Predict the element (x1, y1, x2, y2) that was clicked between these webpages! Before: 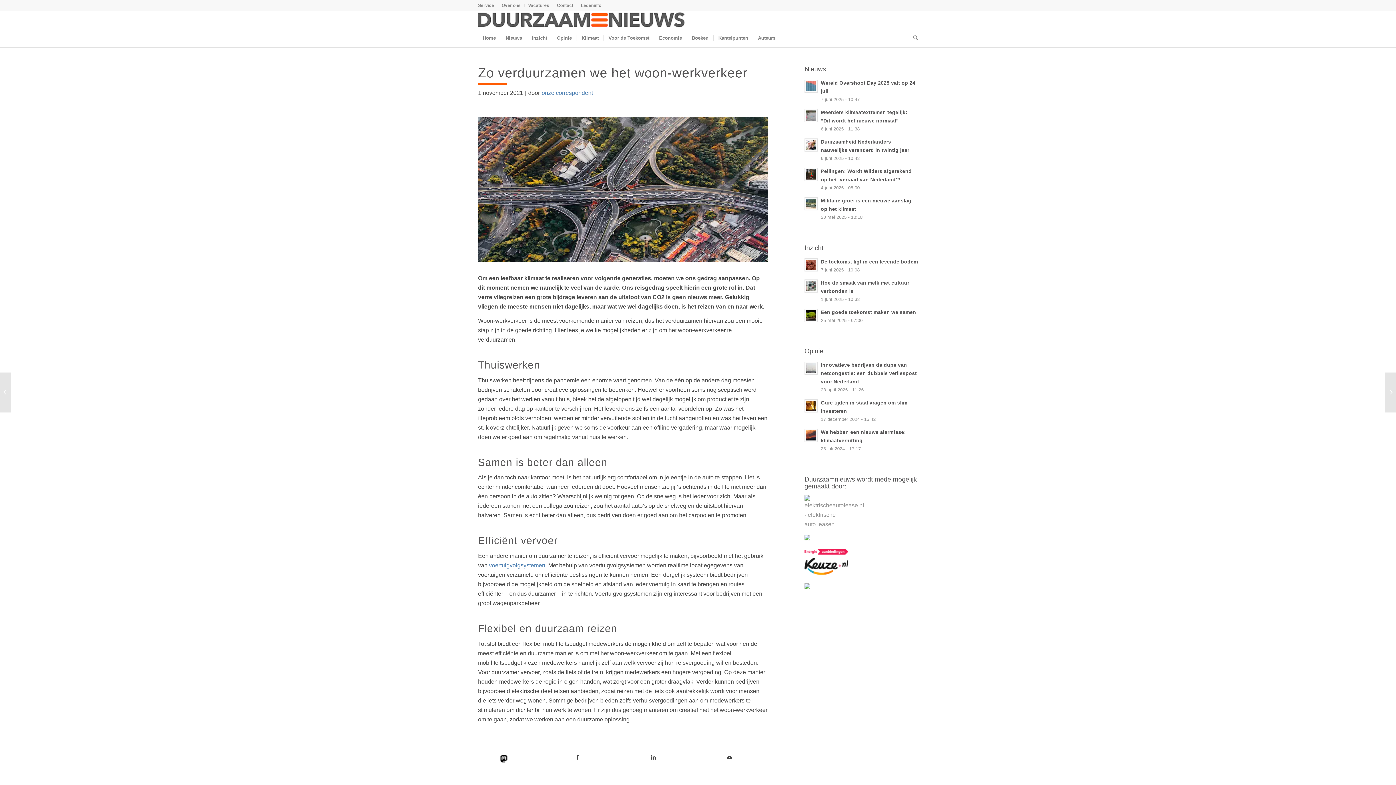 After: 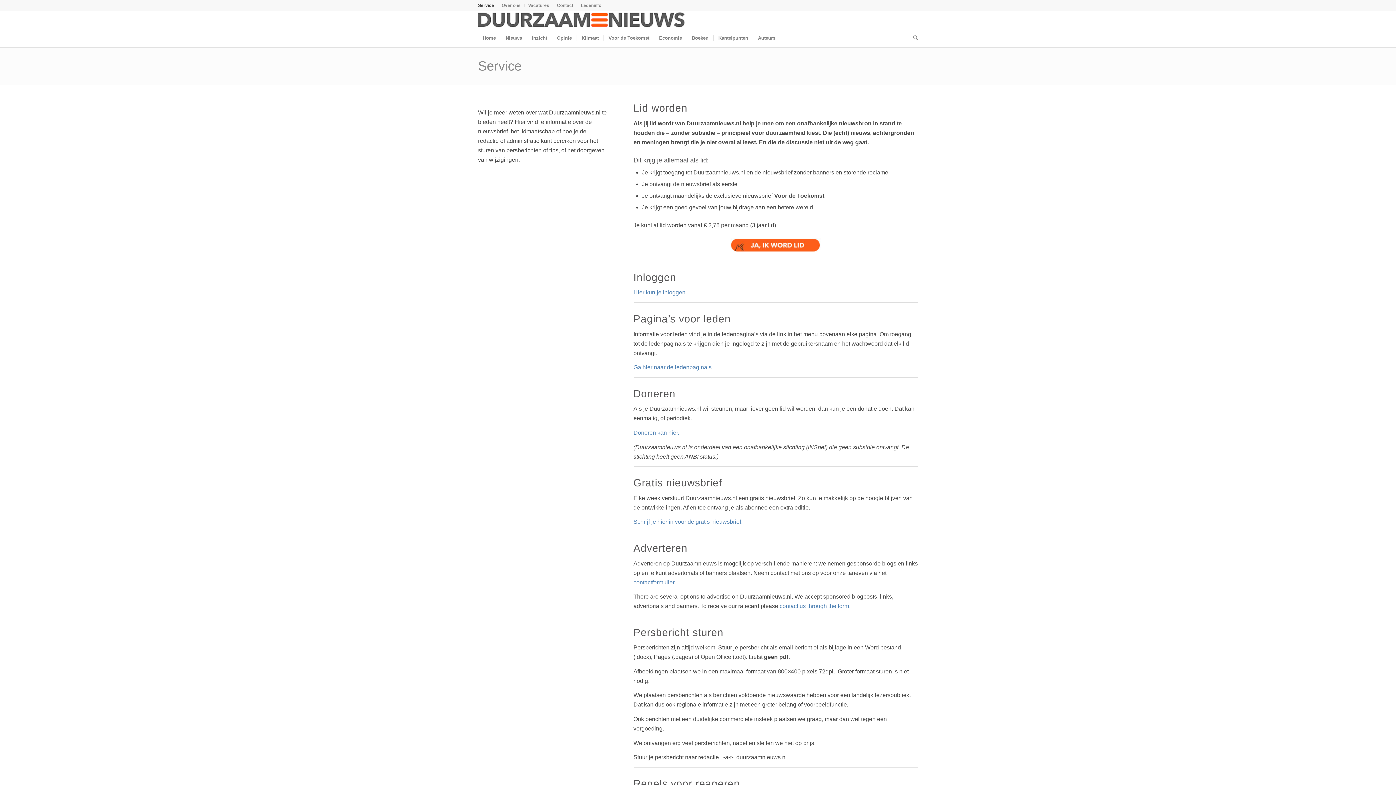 Action: bbox: (478, 0, 494, 10) label: Service